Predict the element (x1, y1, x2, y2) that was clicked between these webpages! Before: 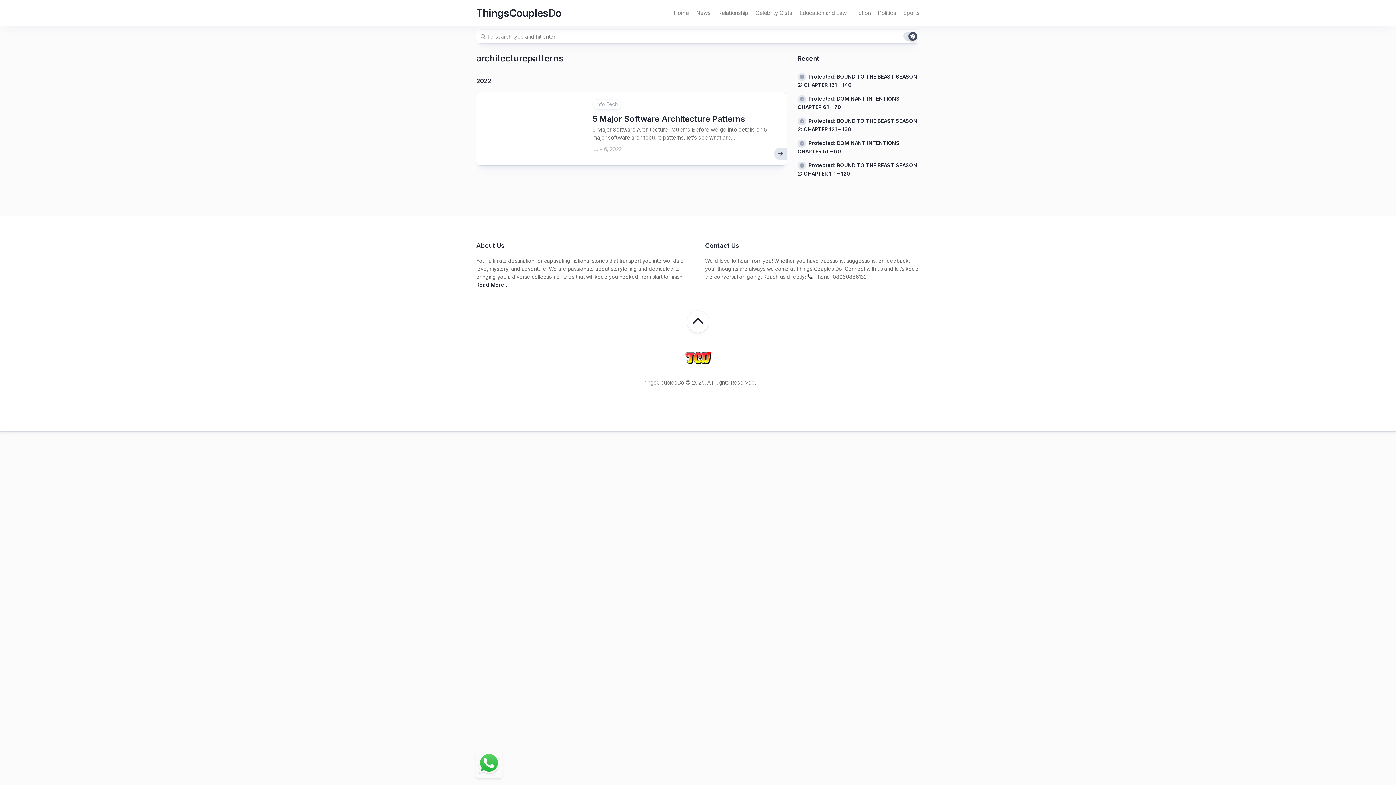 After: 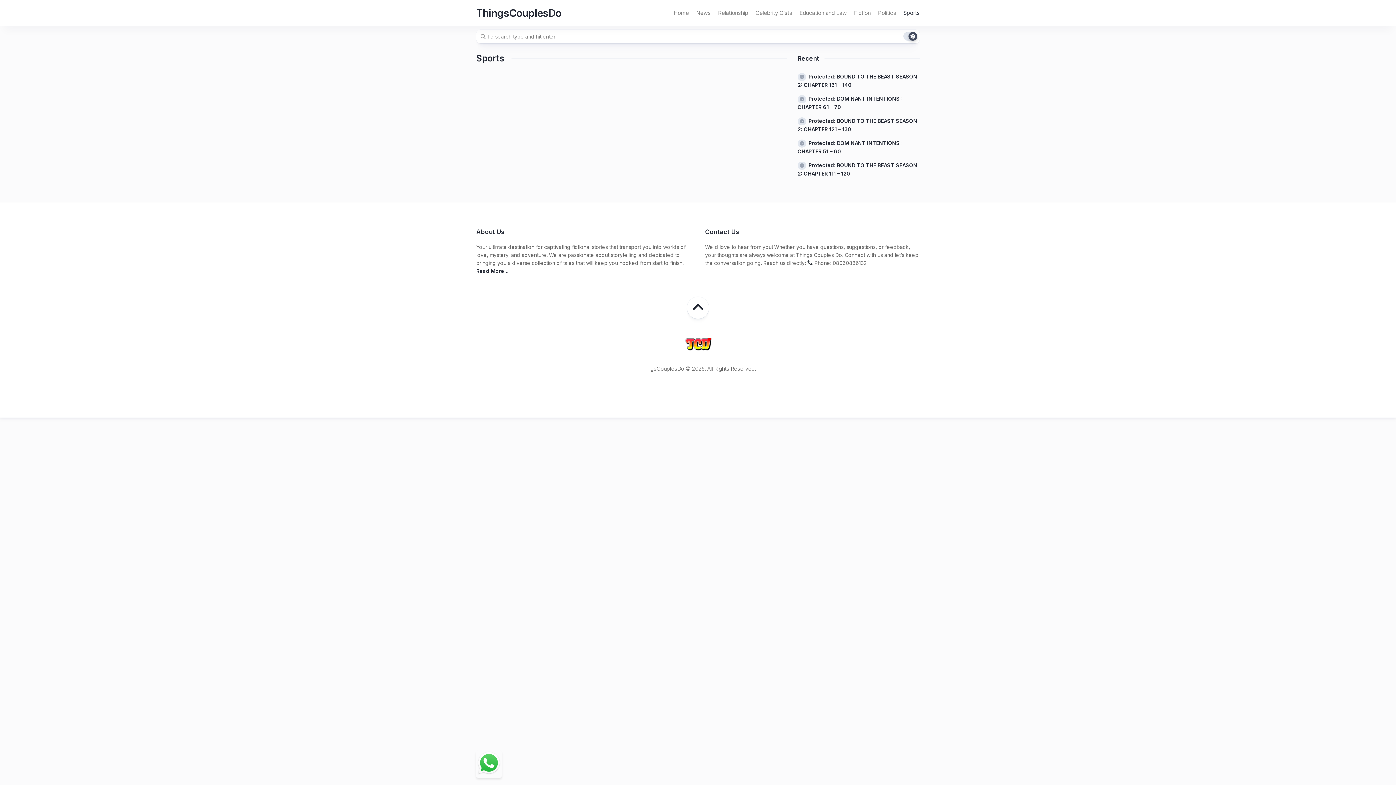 Action: bbox: (903, 9, 920, 16) label: Sports